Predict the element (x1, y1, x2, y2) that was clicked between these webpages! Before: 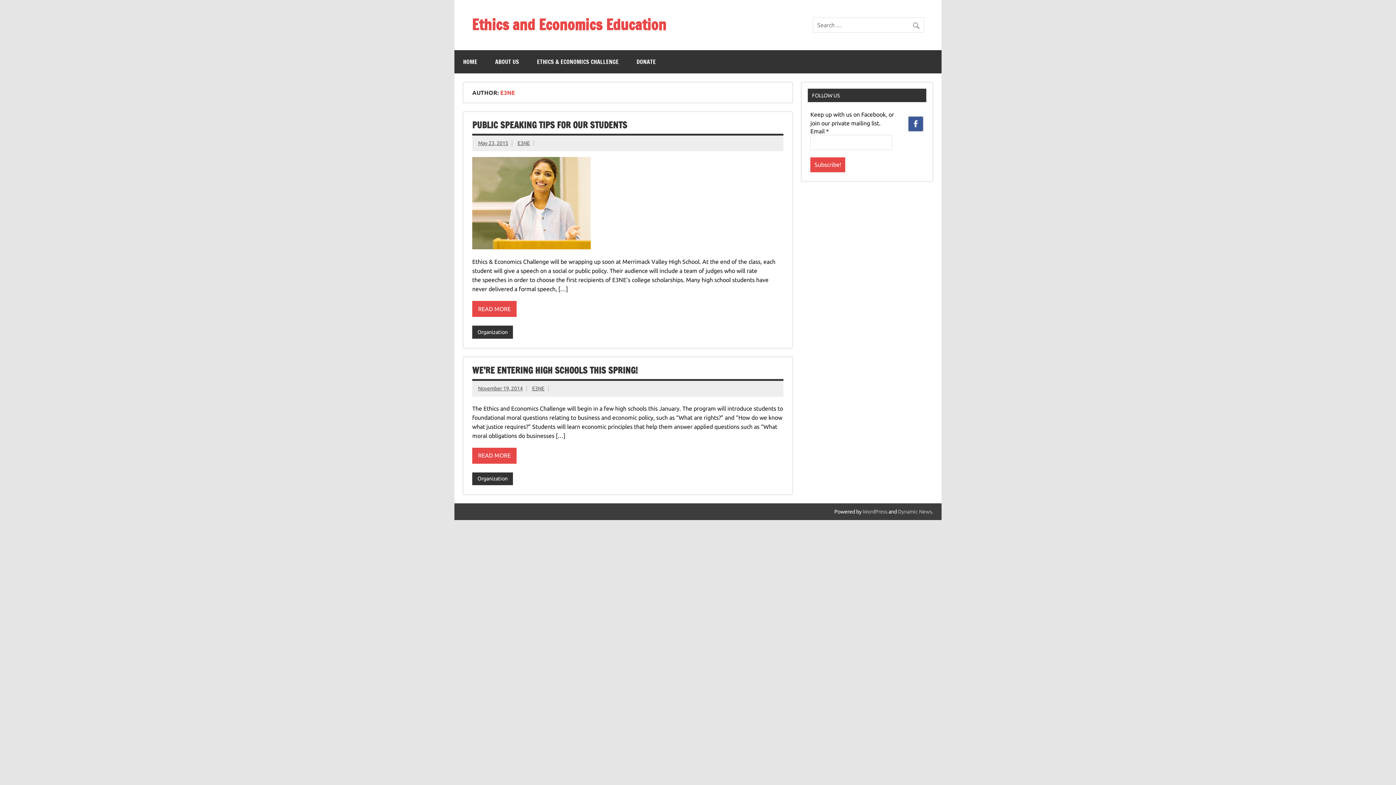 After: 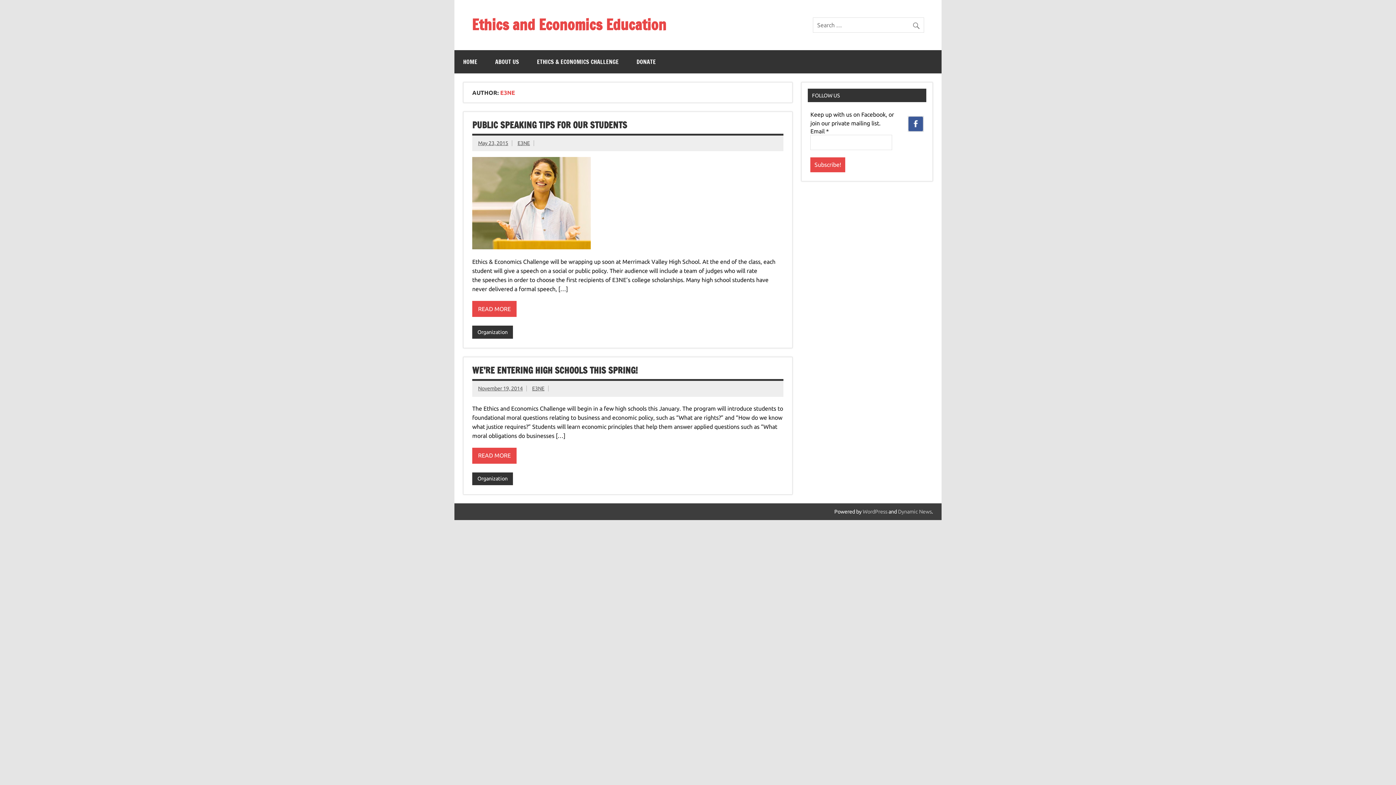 Action: label: E3NE bbox: (517, 140, 530, 146)